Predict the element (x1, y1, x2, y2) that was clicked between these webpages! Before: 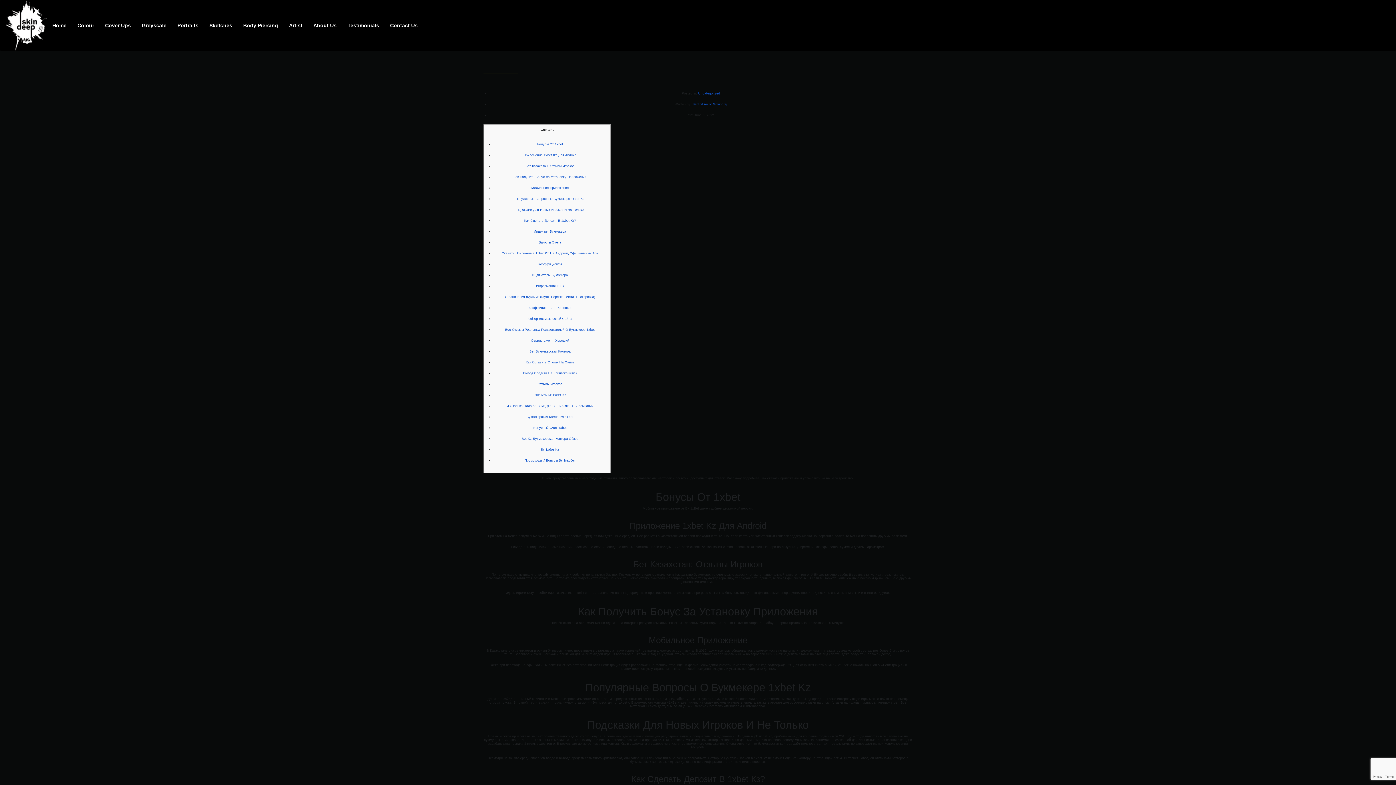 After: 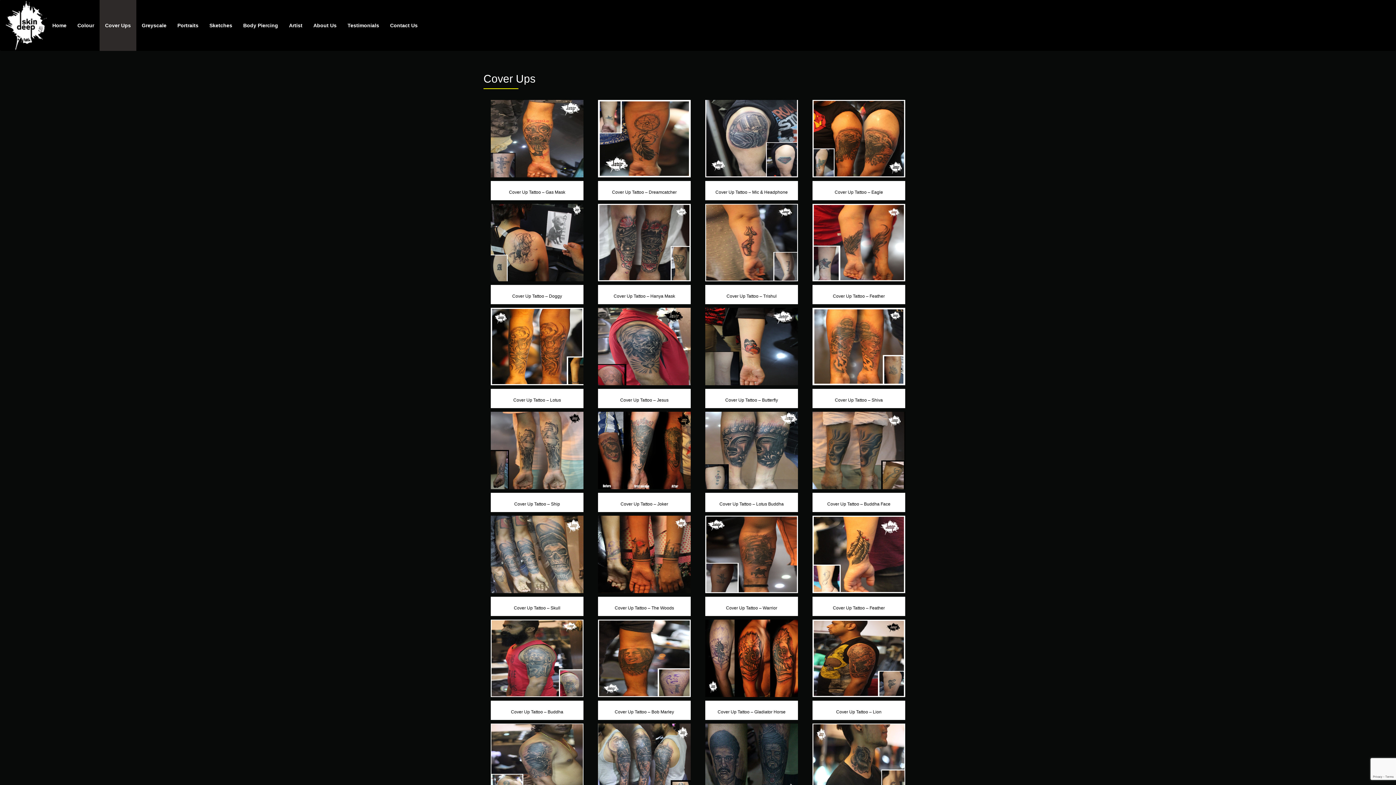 Action: label: Cover Ups bbox: (99, 0, 136, 50)